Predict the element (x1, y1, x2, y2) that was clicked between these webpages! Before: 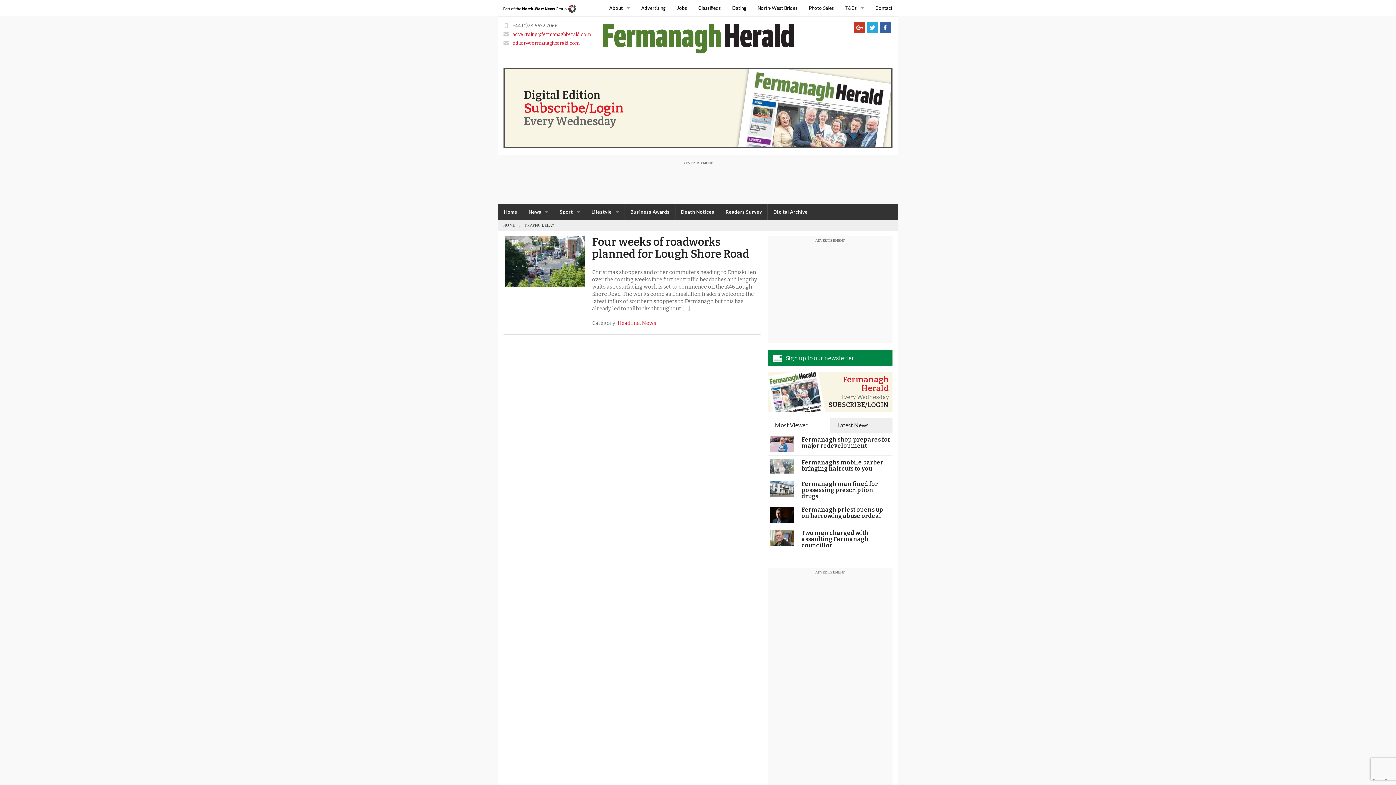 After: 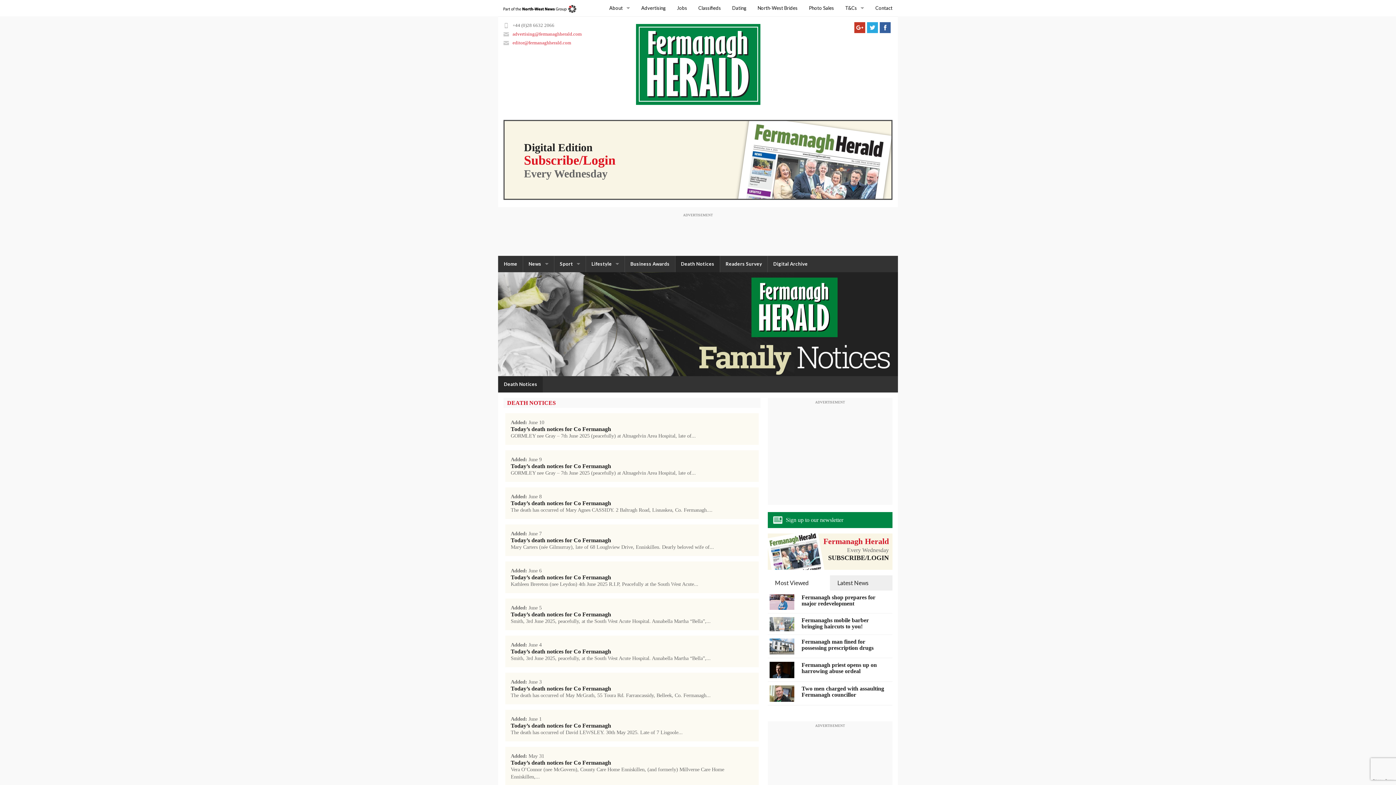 Action: label: Death Notices bbox: (675, 204, 720, 220)